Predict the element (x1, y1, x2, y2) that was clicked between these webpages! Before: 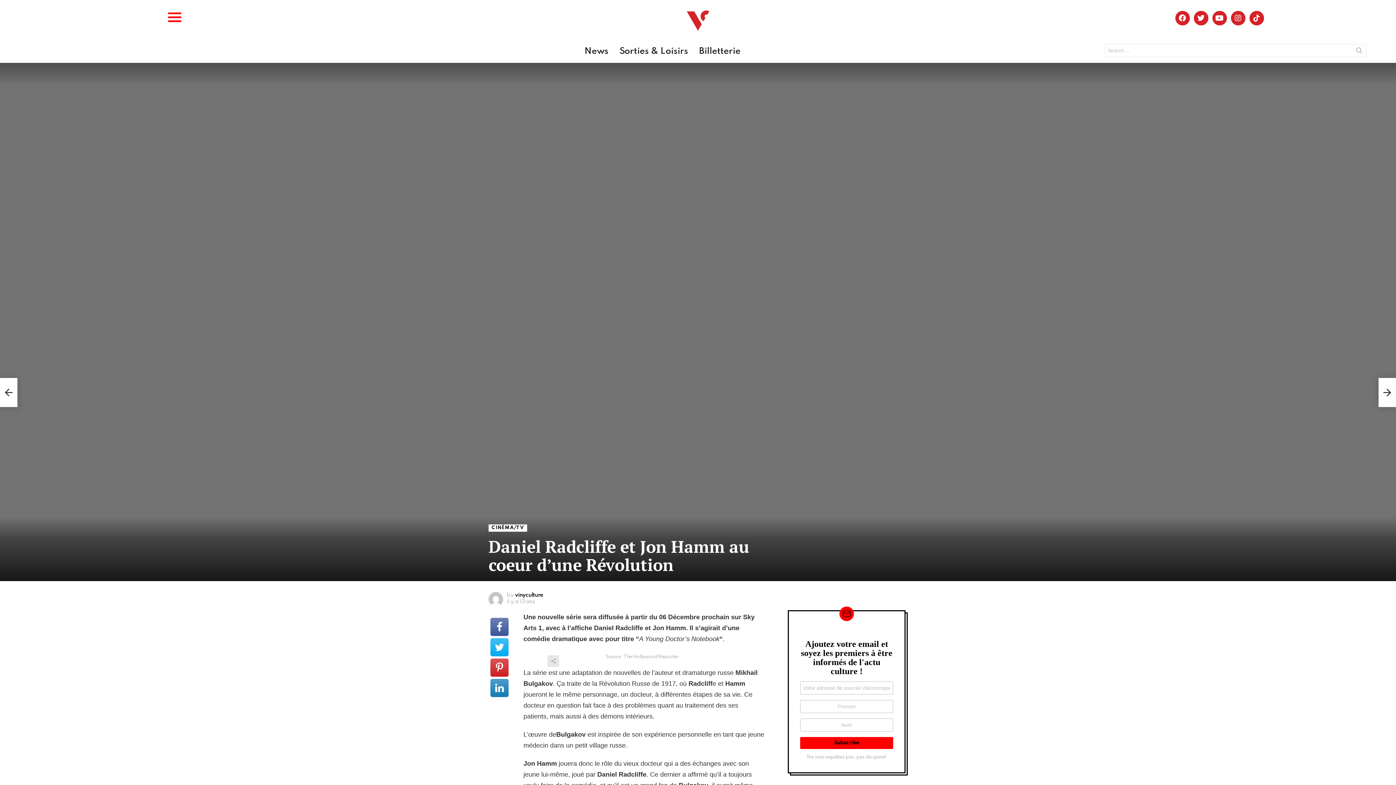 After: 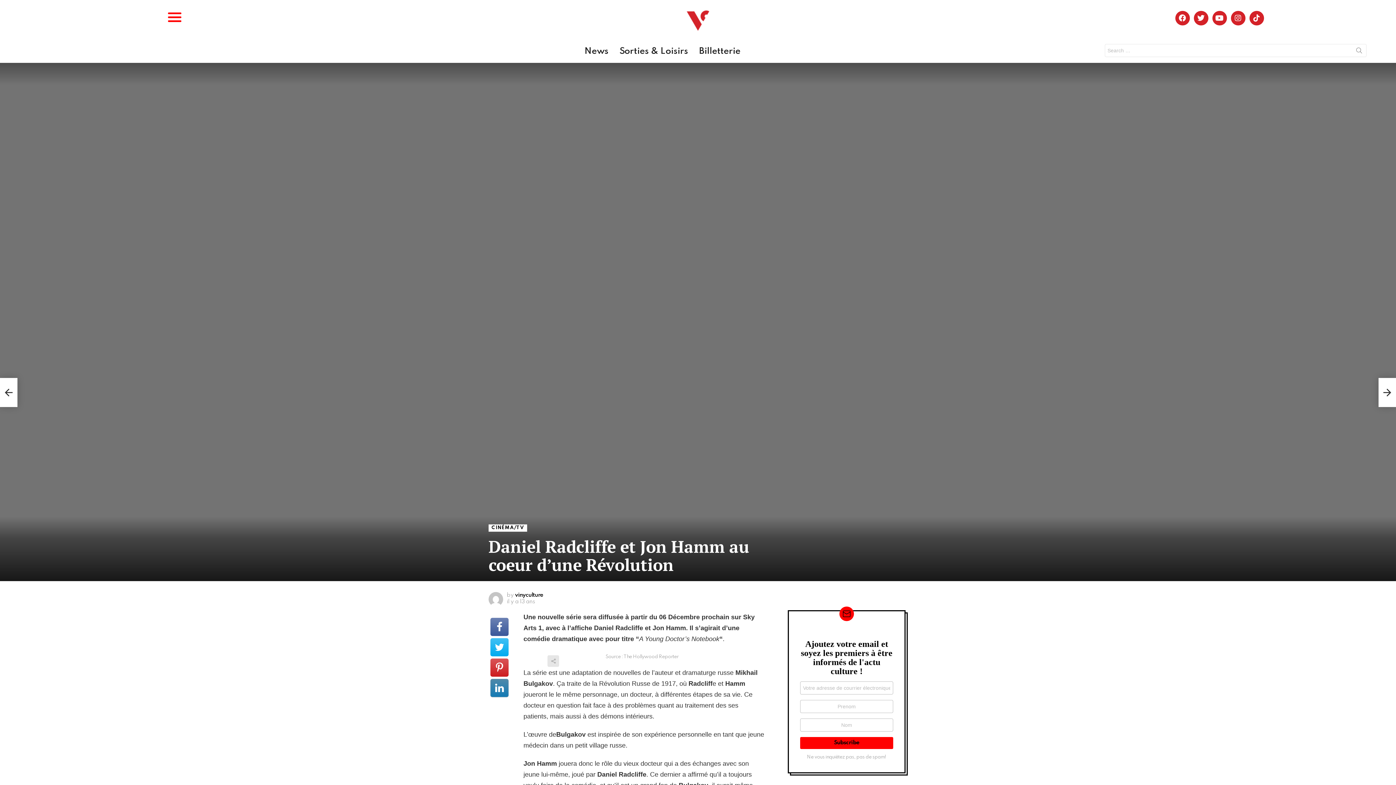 Action: bbox: (490, 679, 508, 697)